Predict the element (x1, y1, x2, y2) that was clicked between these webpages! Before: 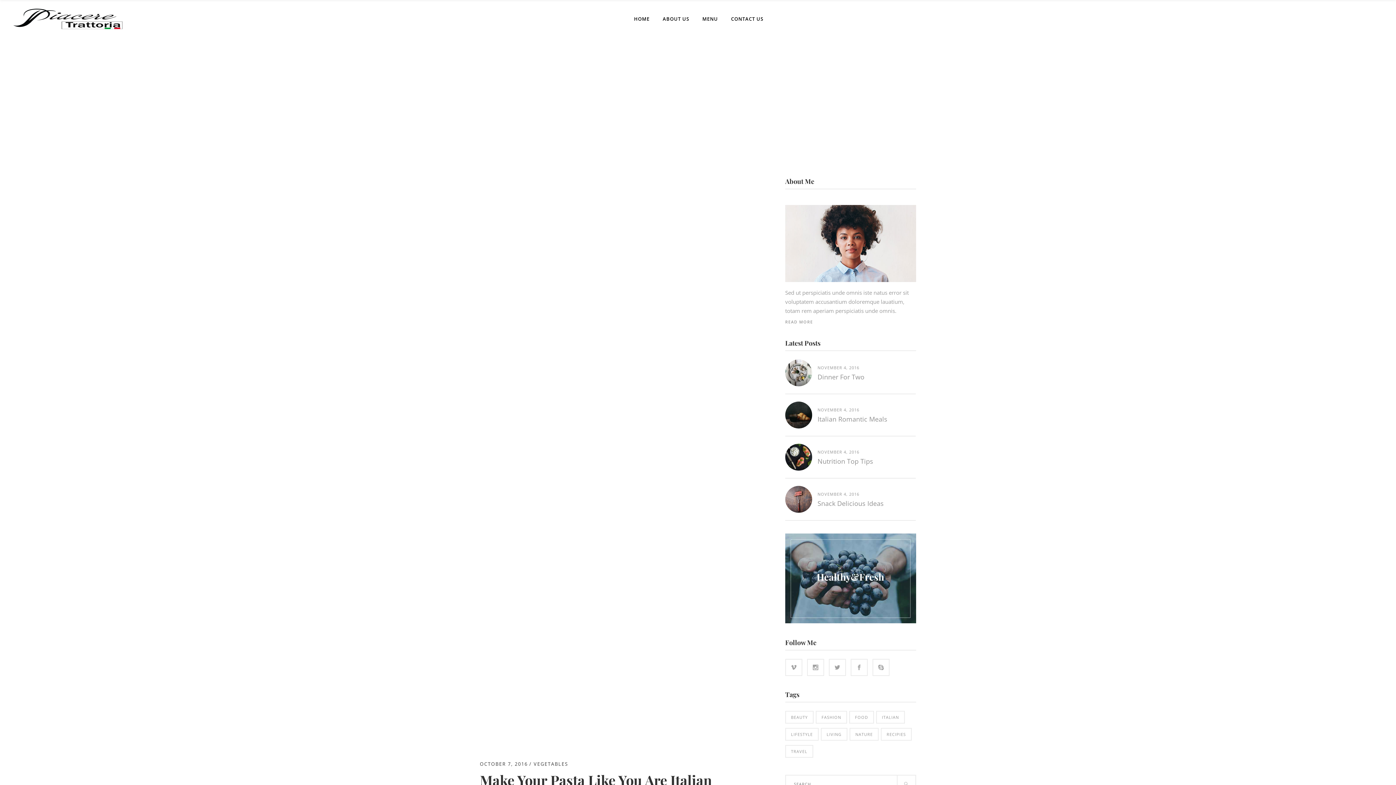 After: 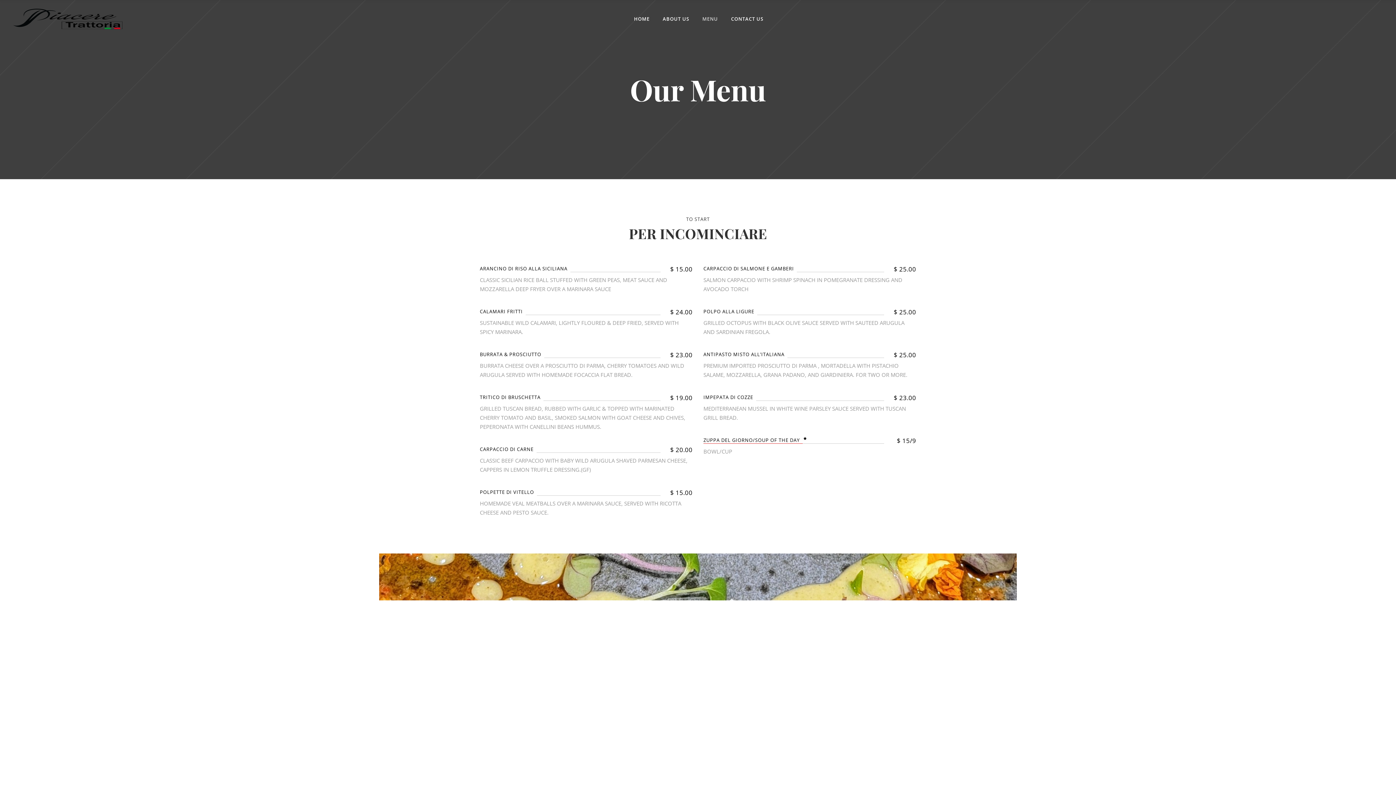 Action: label: MENU bbox: (696, 0, 724, 37)